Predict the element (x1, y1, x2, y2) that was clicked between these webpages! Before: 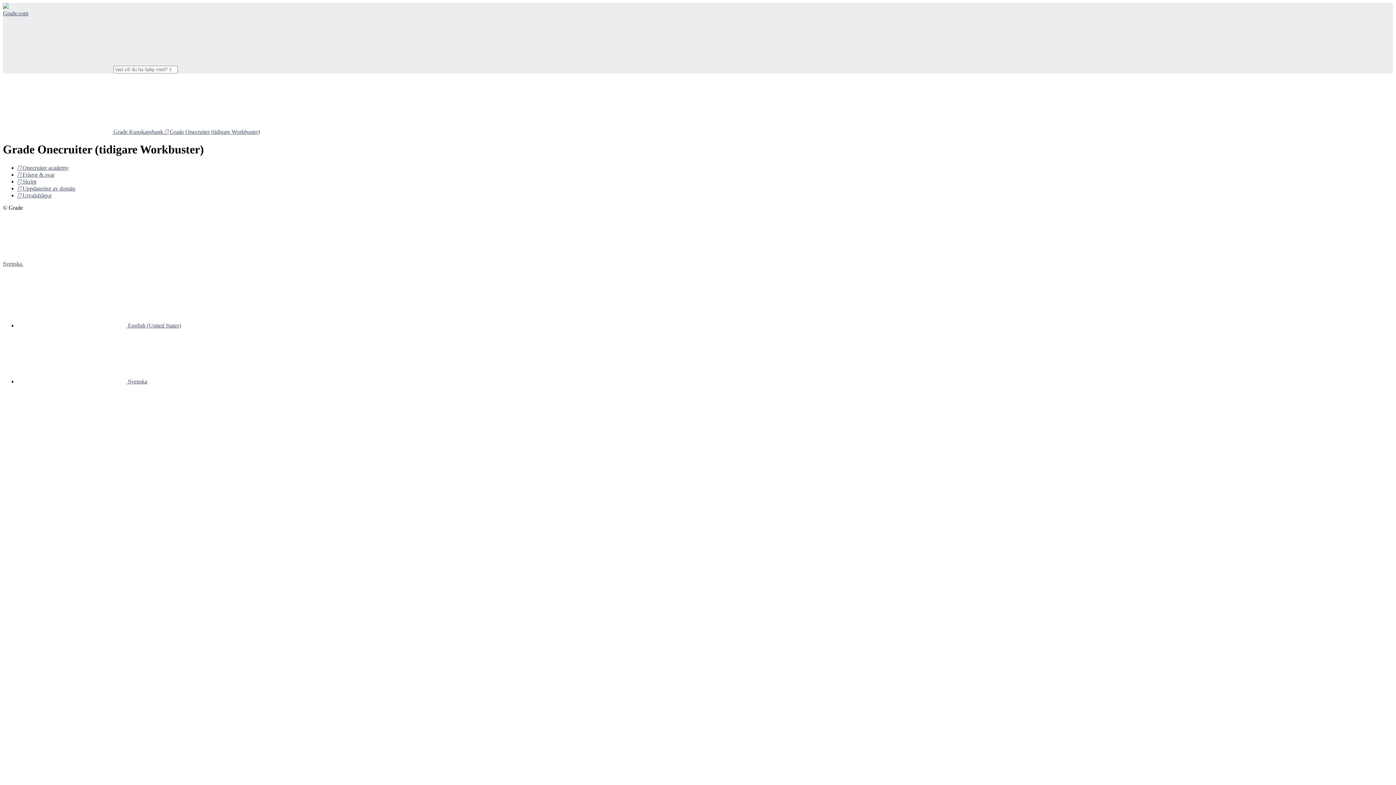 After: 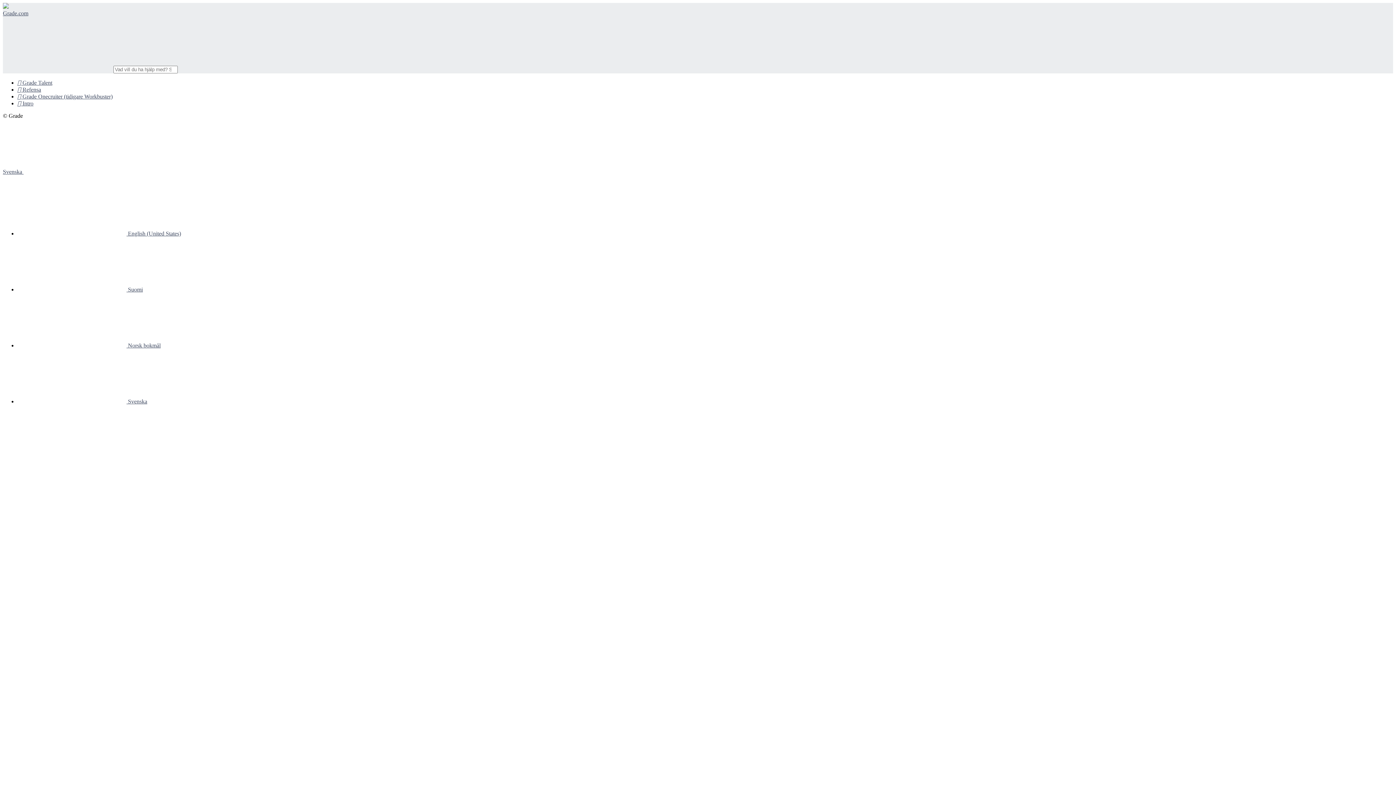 Action: bbox: (2, 128, 164, 134) label:  Grade Kunskapsbank 